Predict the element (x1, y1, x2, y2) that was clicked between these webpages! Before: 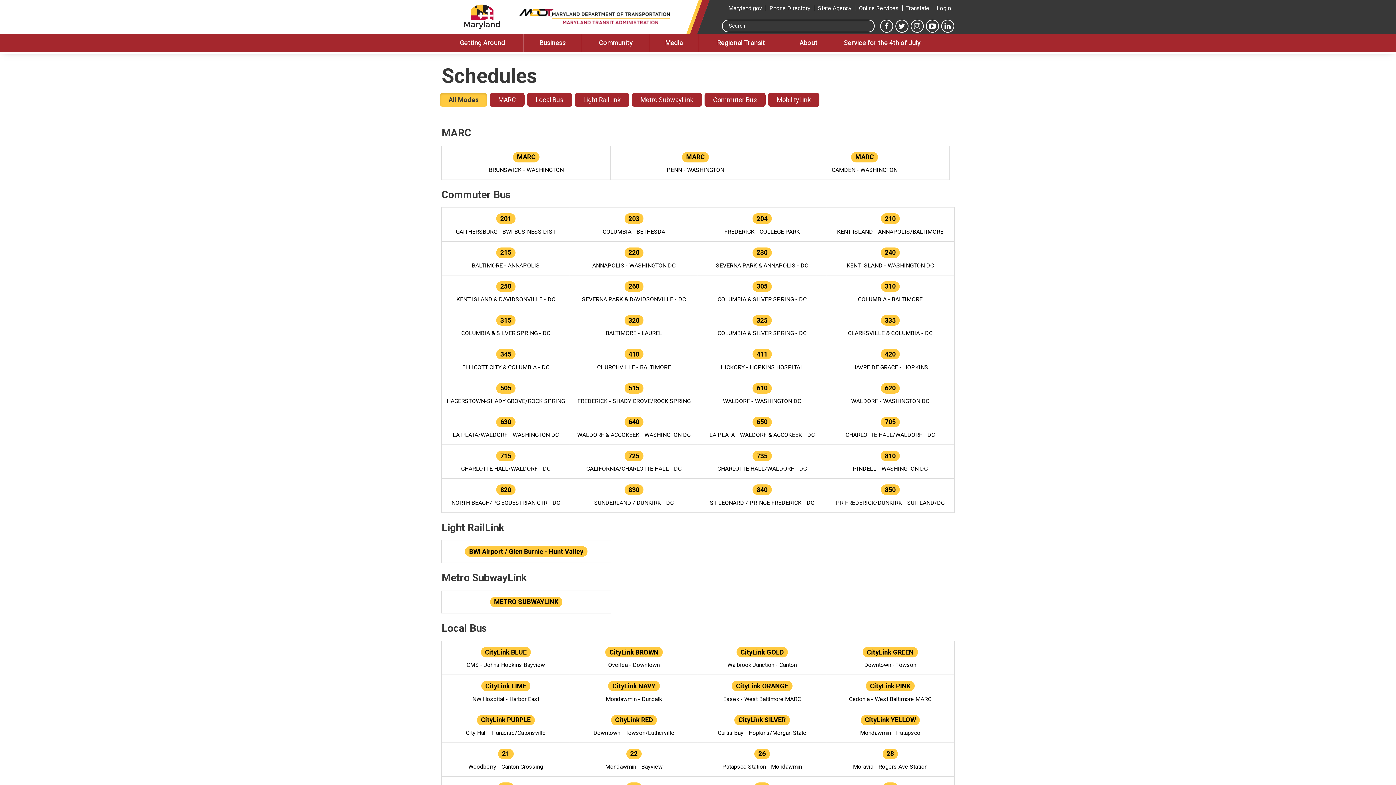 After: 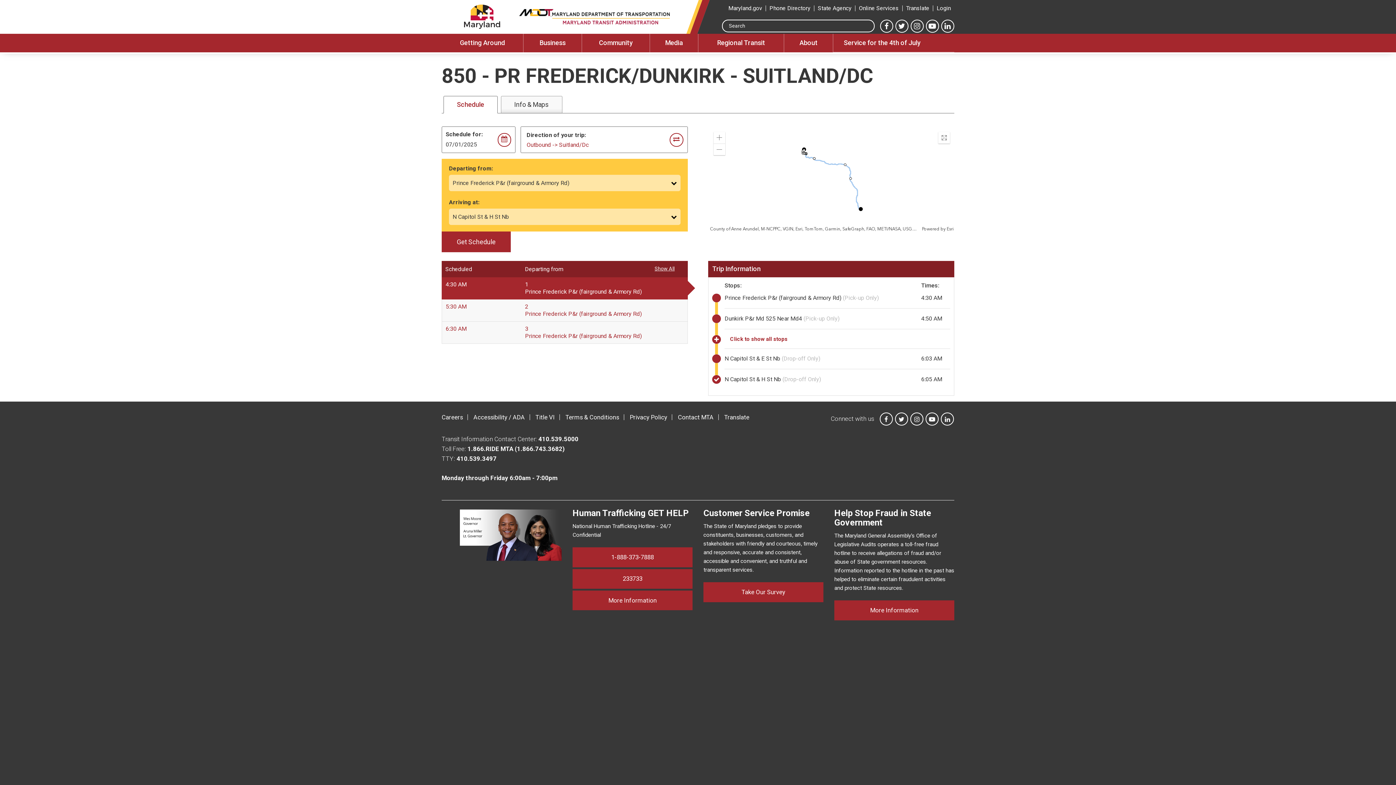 Action: label: 850
PR FREDERICK/DUNKIRK - SUITLAND/DC bbox: (826, 479, 954, 512)